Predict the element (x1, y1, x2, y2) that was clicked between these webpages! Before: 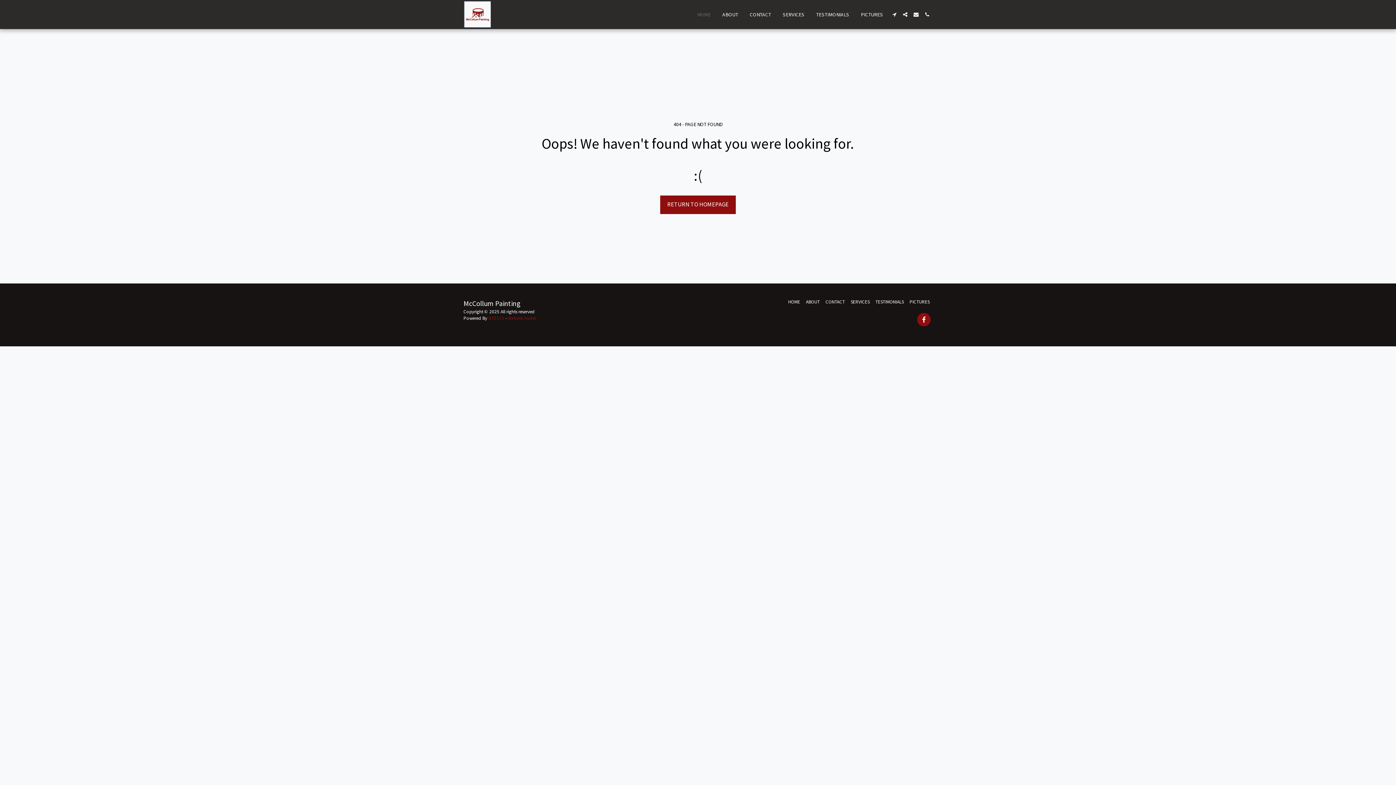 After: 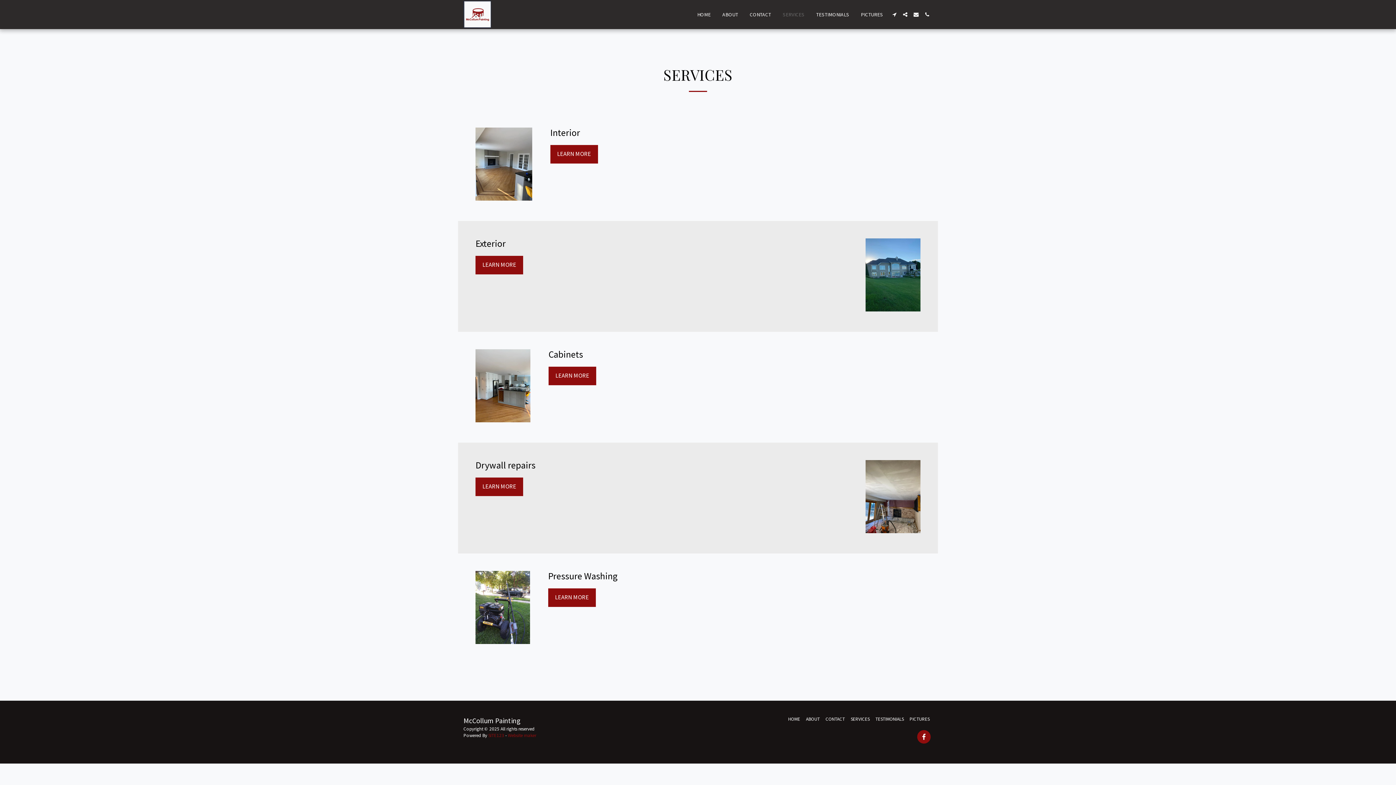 Action: bbox: (777, 9, 810, 19) label: SERVICES